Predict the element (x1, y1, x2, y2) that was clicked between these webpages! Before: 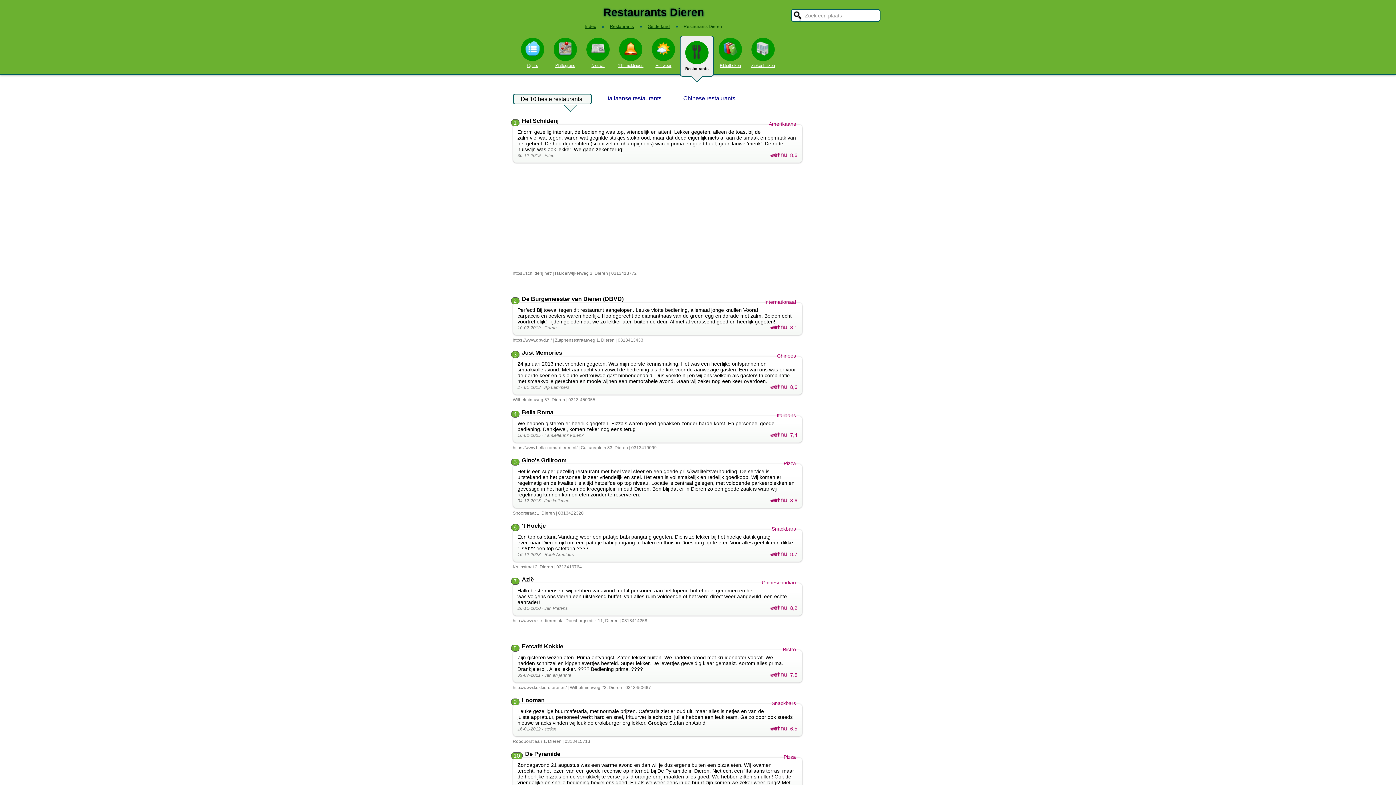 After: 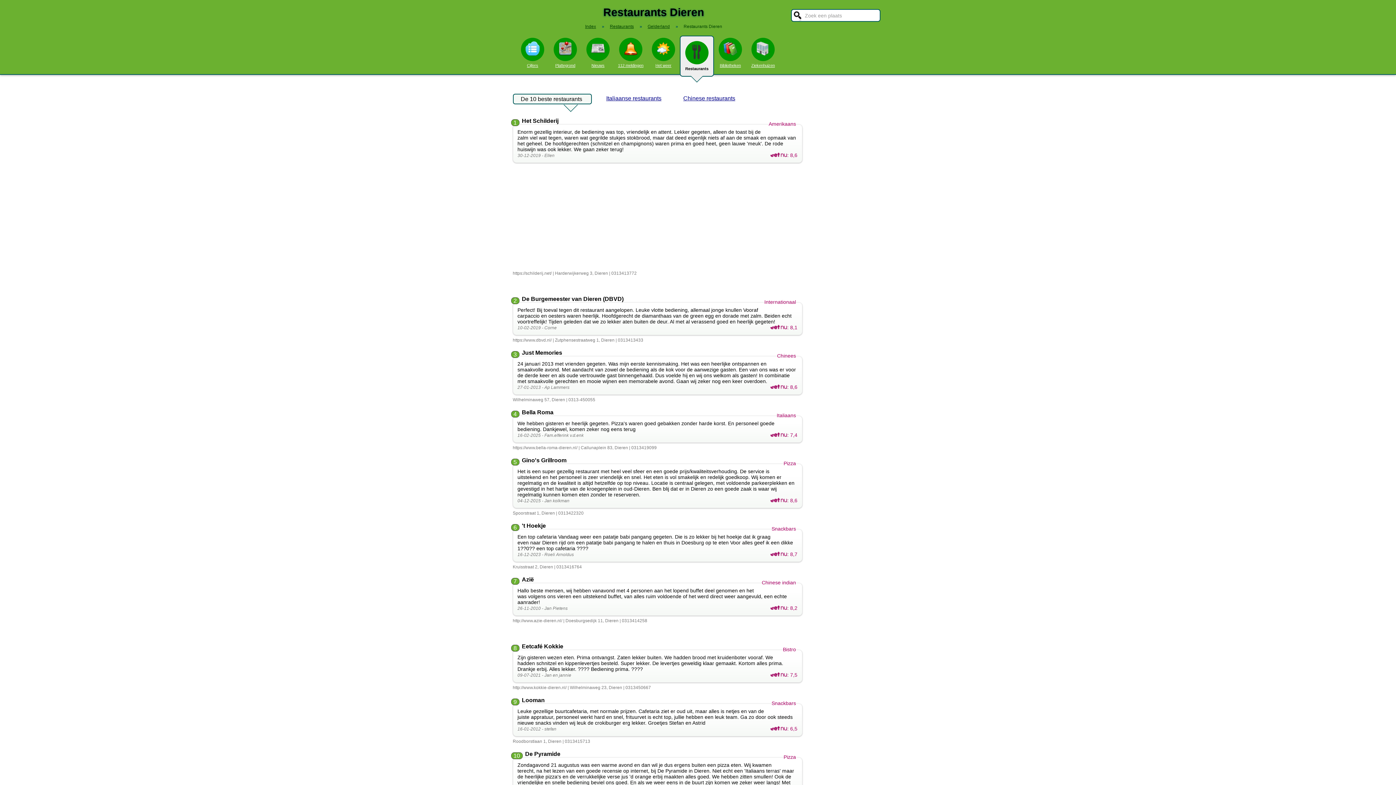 Action: label: De 10 beste restaurants bbox: (512, 93, 591, 104)